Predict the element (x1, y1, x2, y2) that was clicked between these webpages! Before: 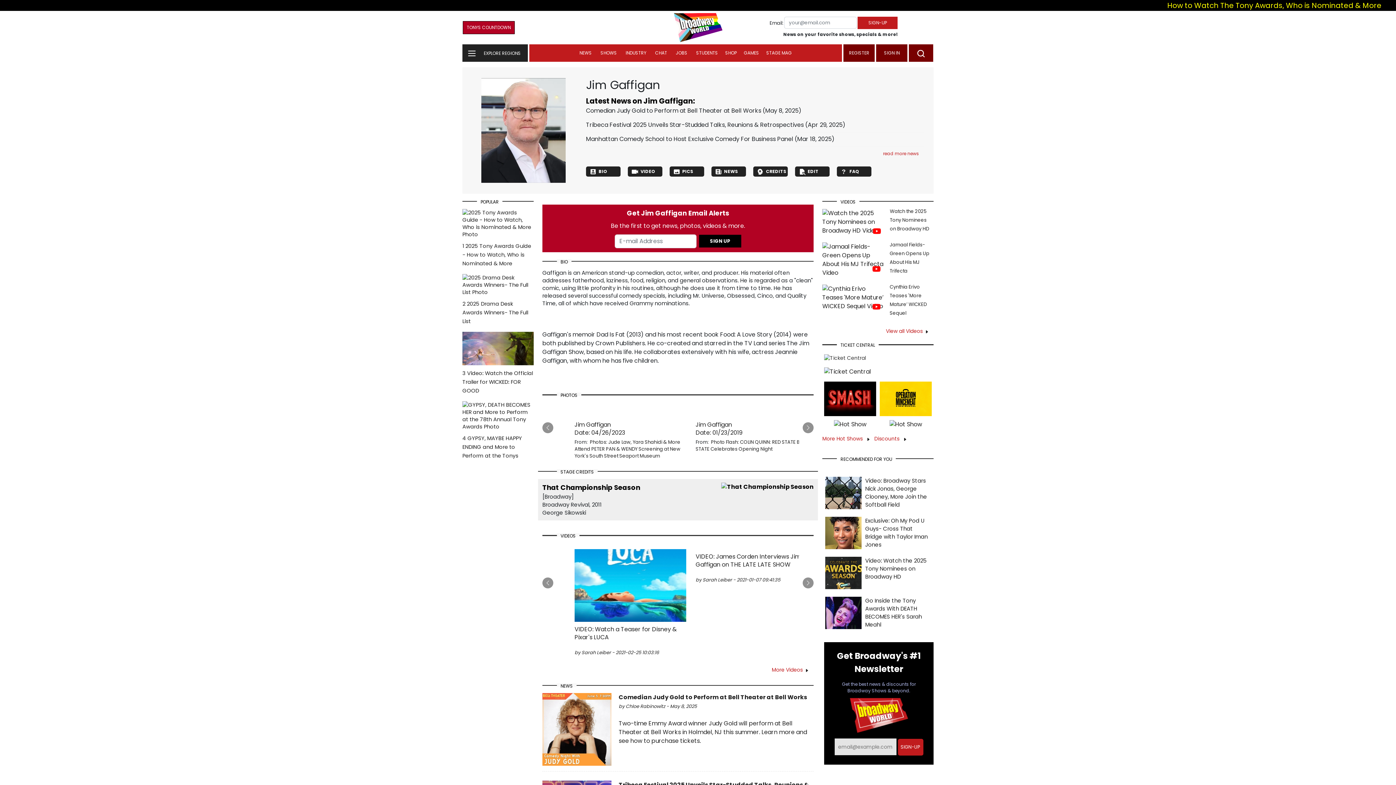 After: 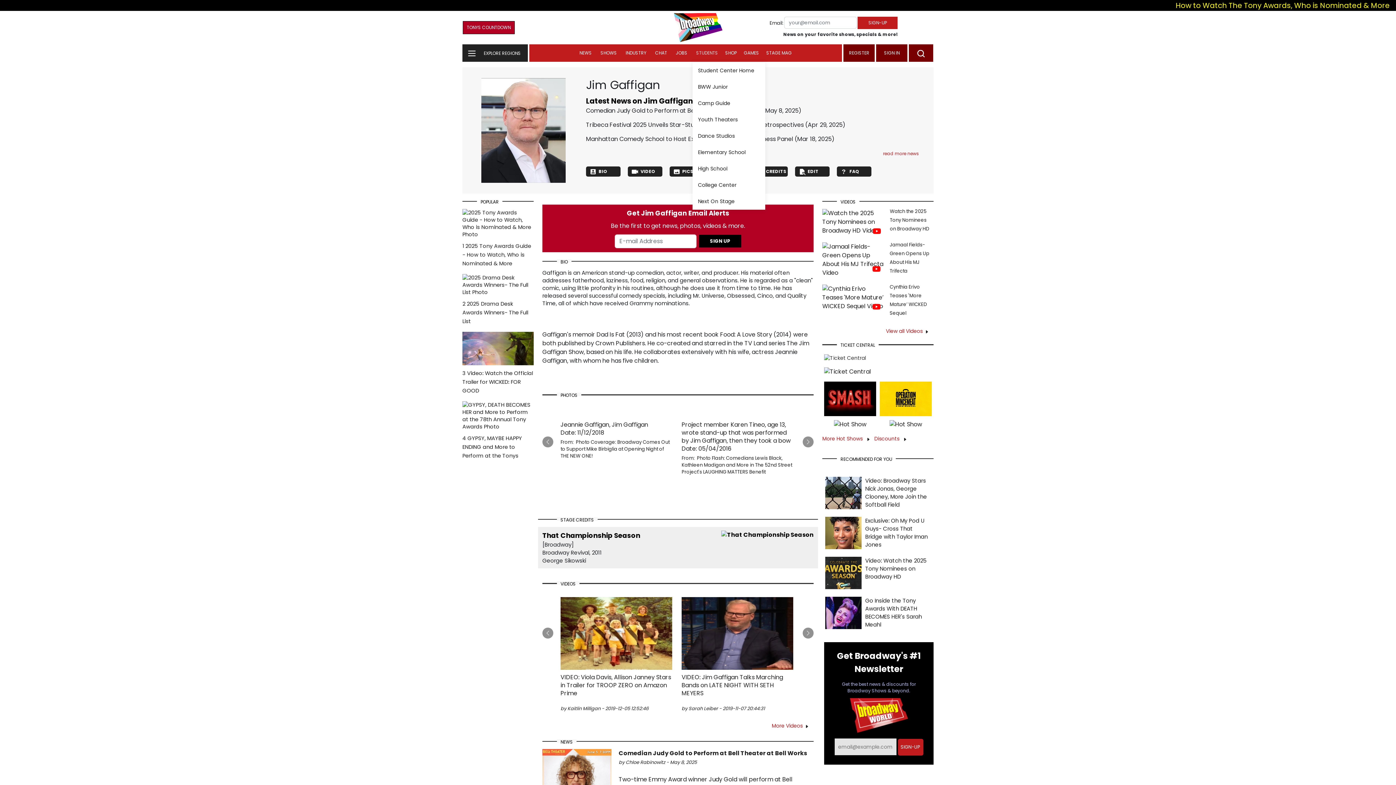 Action: label: STUDENTS bbox: (692, 44, 721, 61)